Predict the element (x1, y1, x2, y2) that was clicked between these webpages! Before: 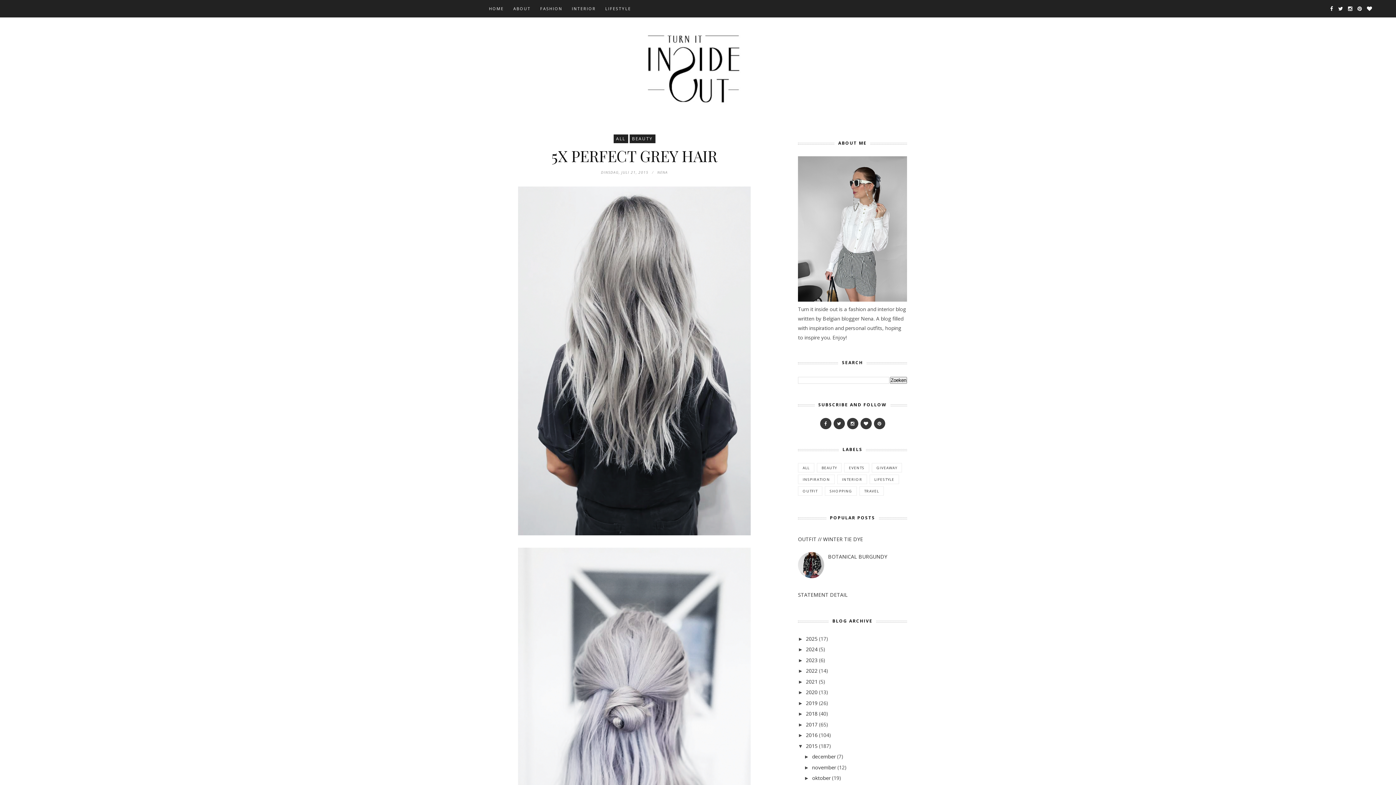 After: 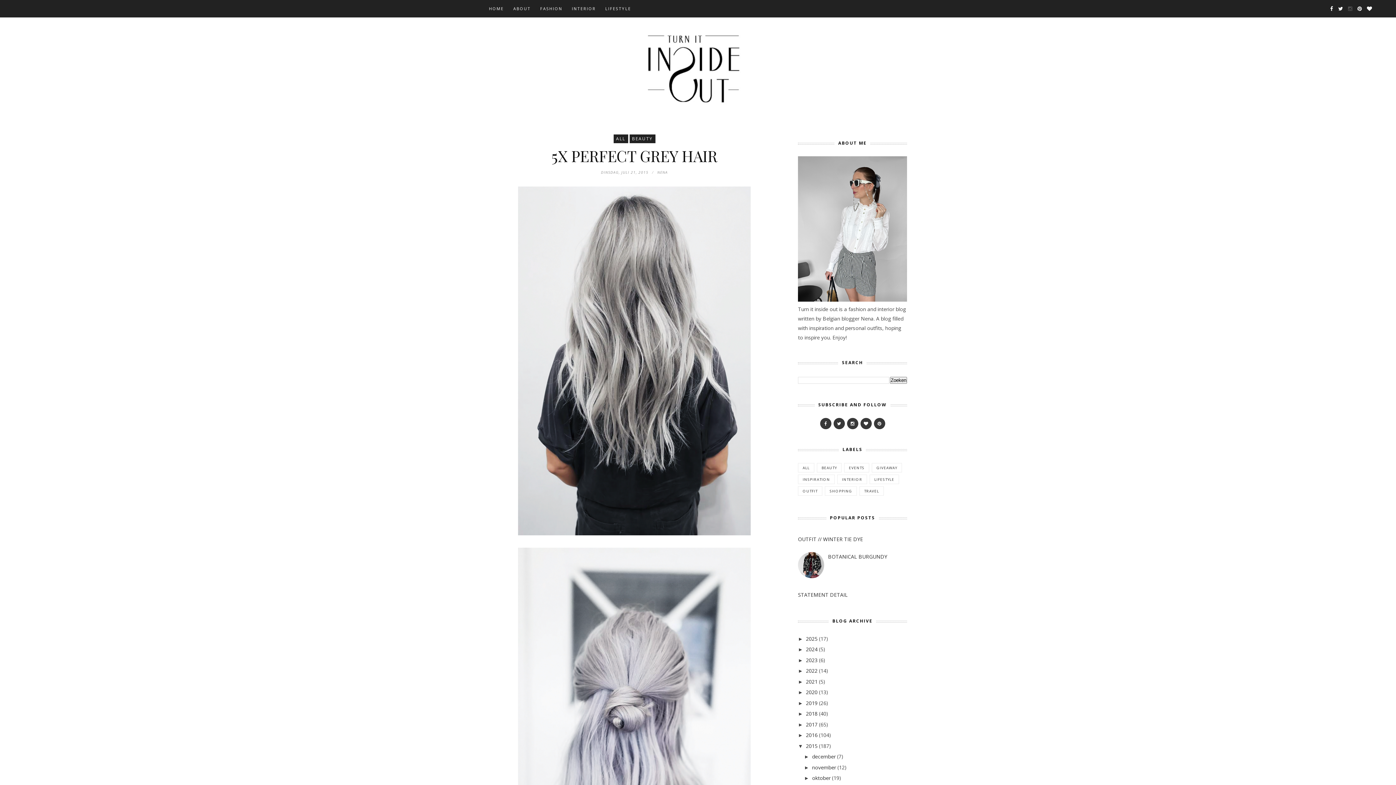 Action: bbox: (1344, 5, 1352, 12)